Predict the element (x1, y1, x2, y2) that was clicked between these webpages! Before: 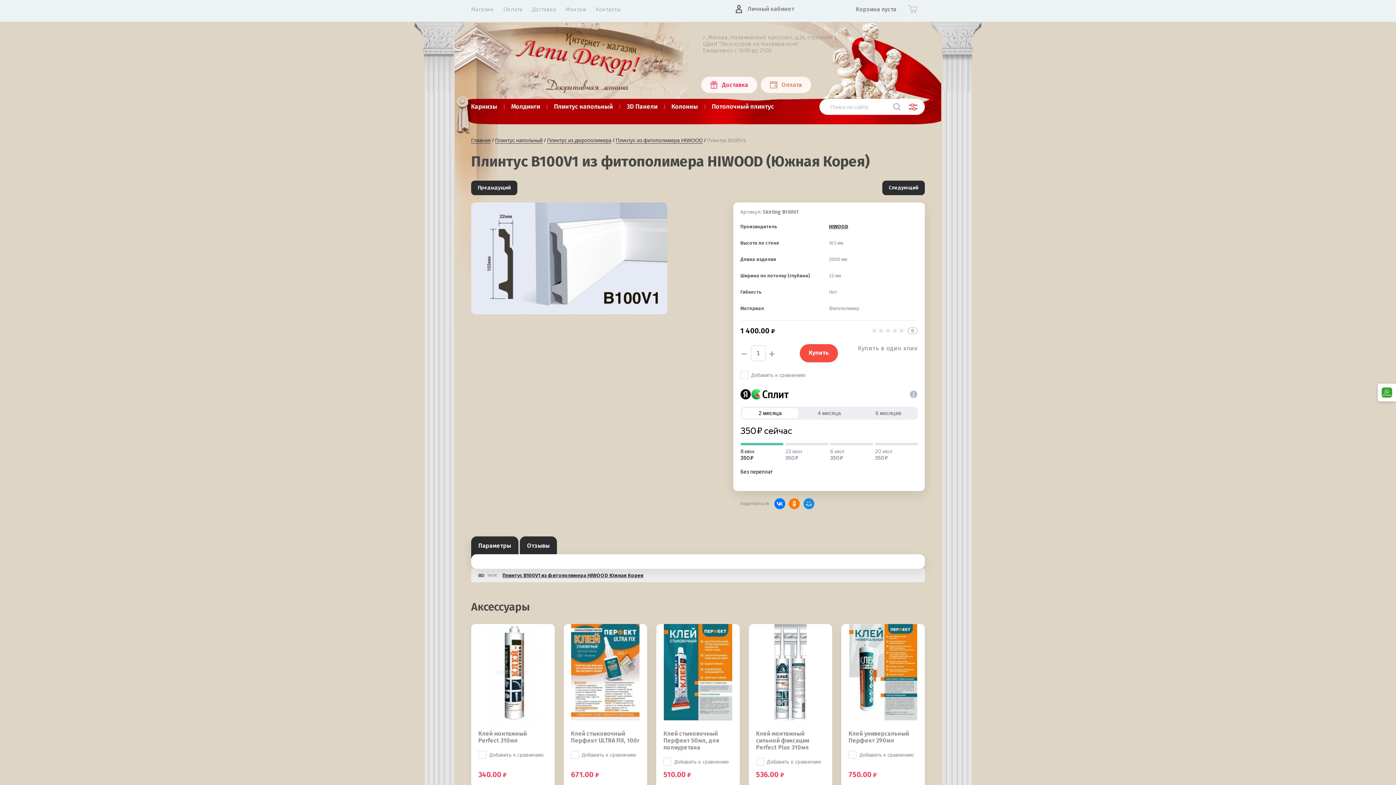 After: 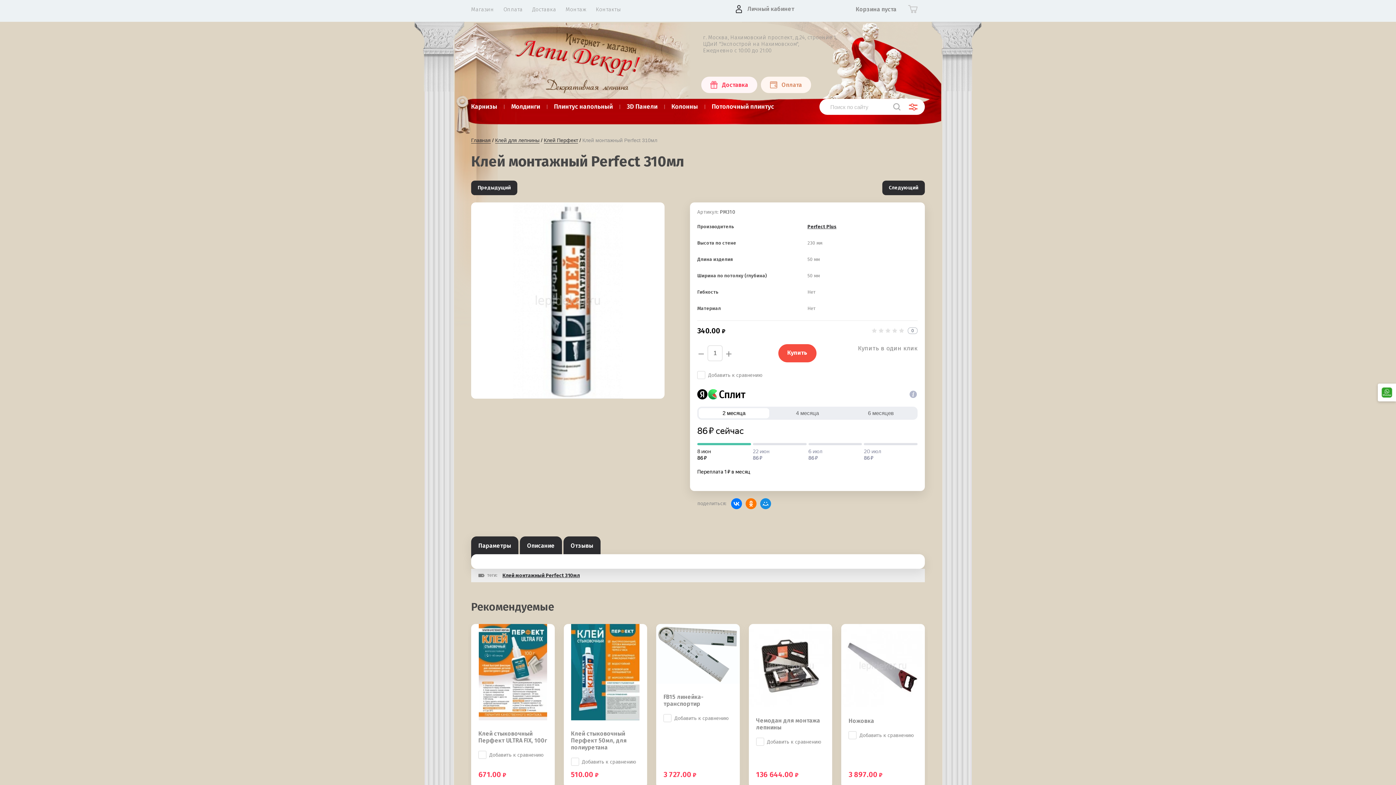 Action: bbox: (486, 624, 539, 720)